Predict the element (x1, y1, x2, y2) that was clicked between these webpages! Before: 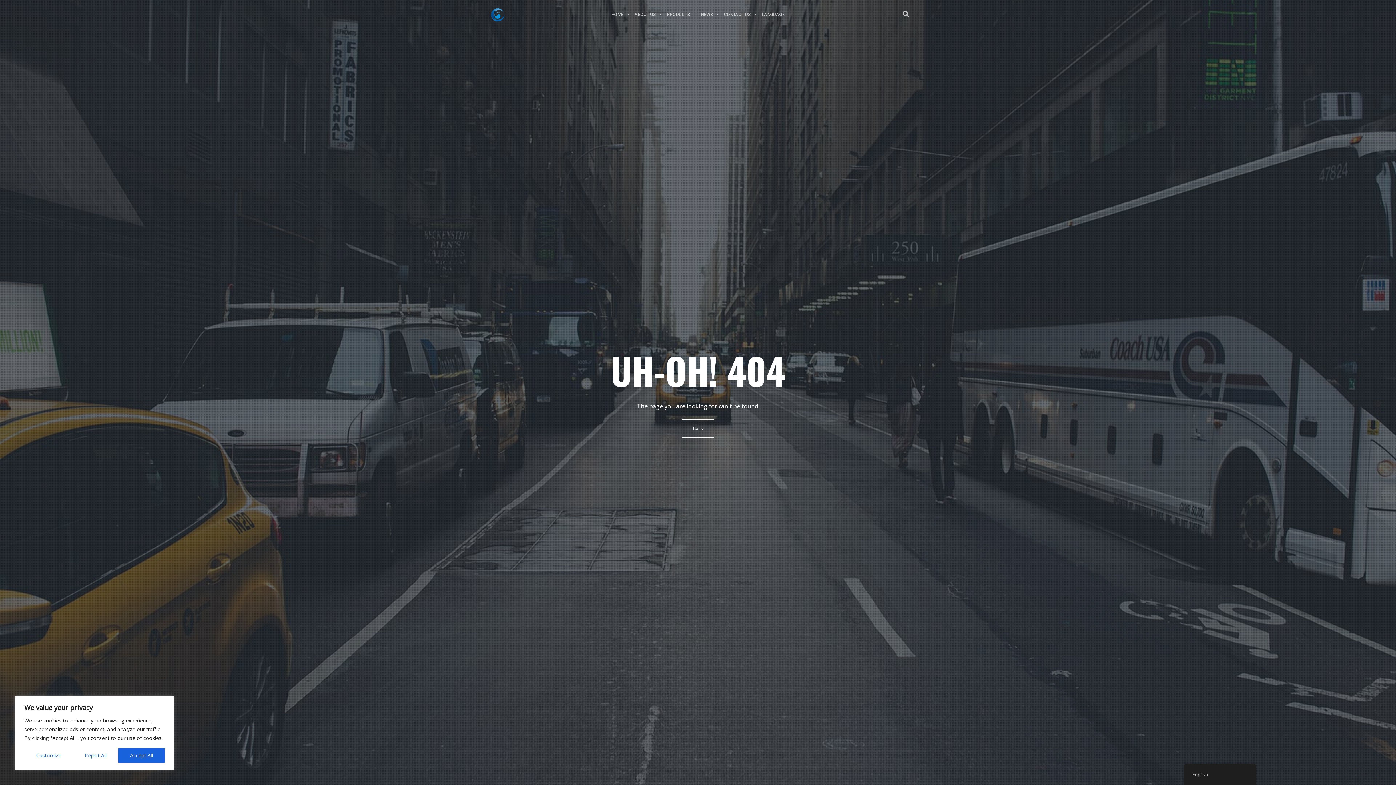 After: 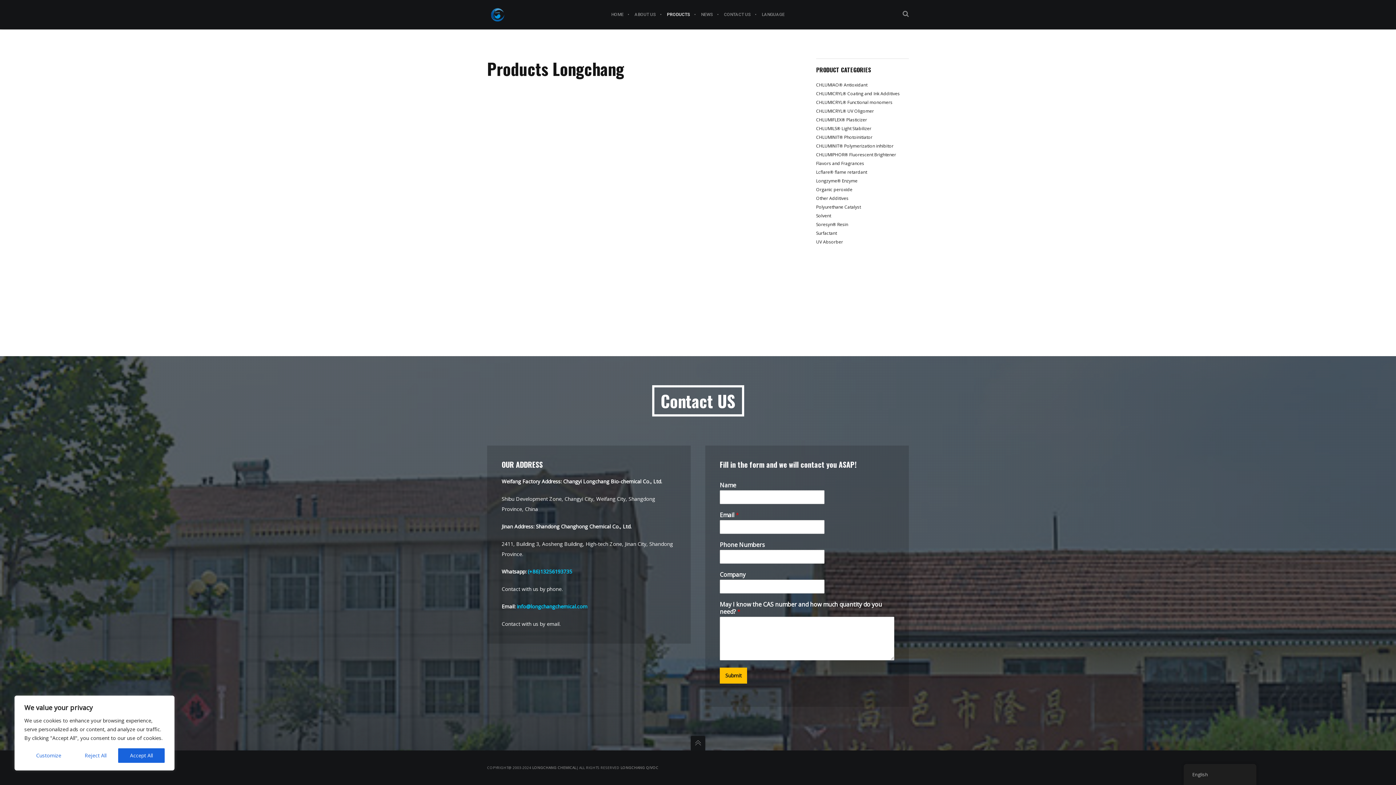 Action: bbox: (661, 0, 695, 29) label: PRODUCTS